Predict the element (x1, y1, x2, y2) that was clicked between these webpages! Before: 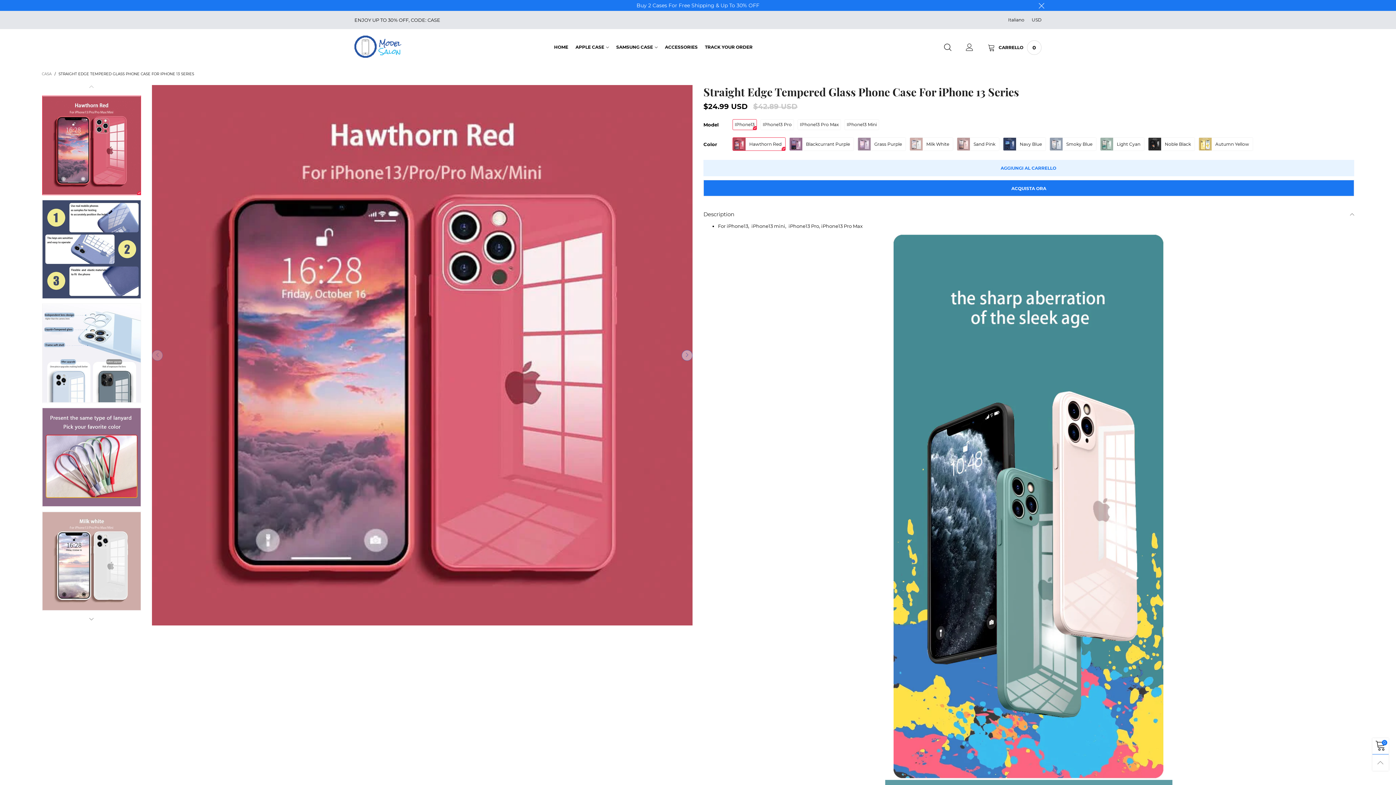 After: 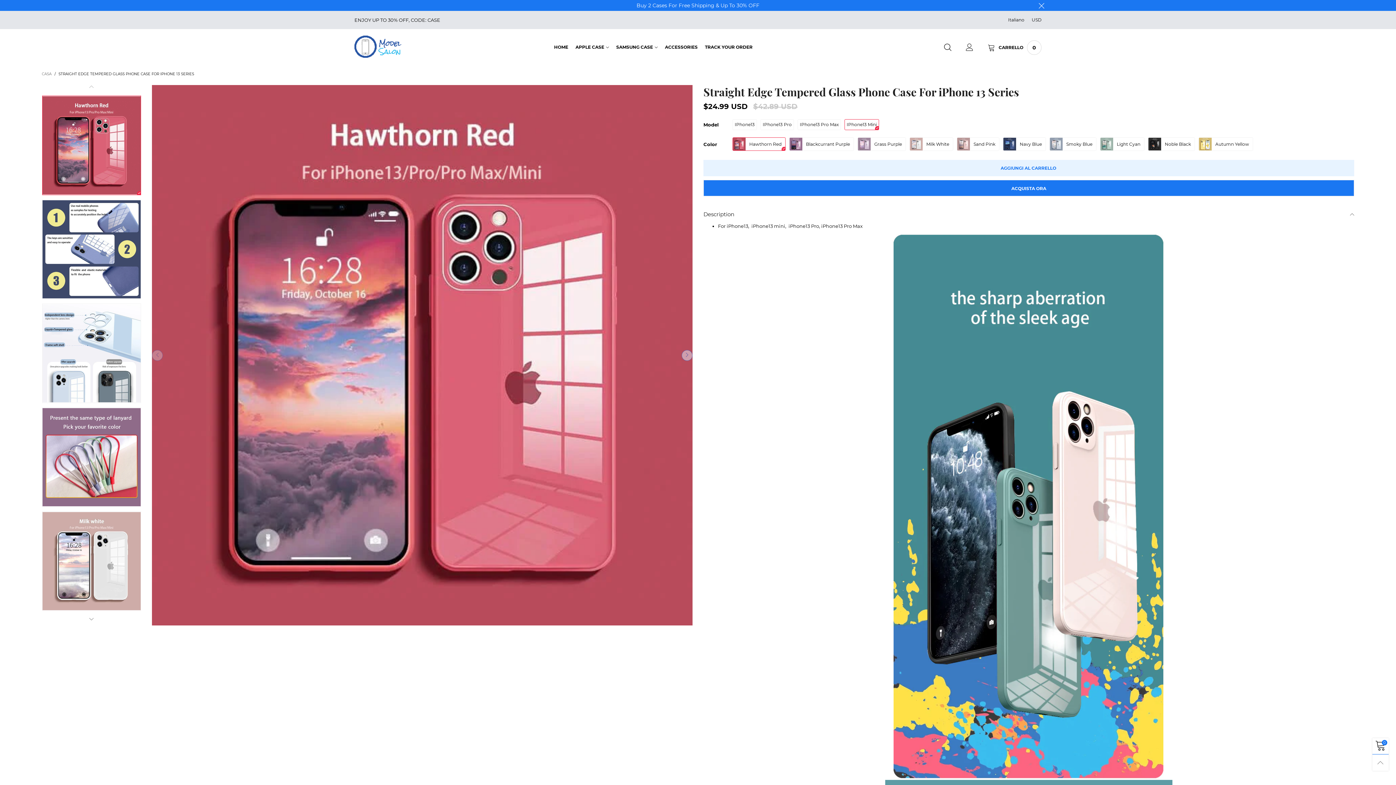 Action: label: IPhone13 Mini bbox: (844, 119, 879, 130)